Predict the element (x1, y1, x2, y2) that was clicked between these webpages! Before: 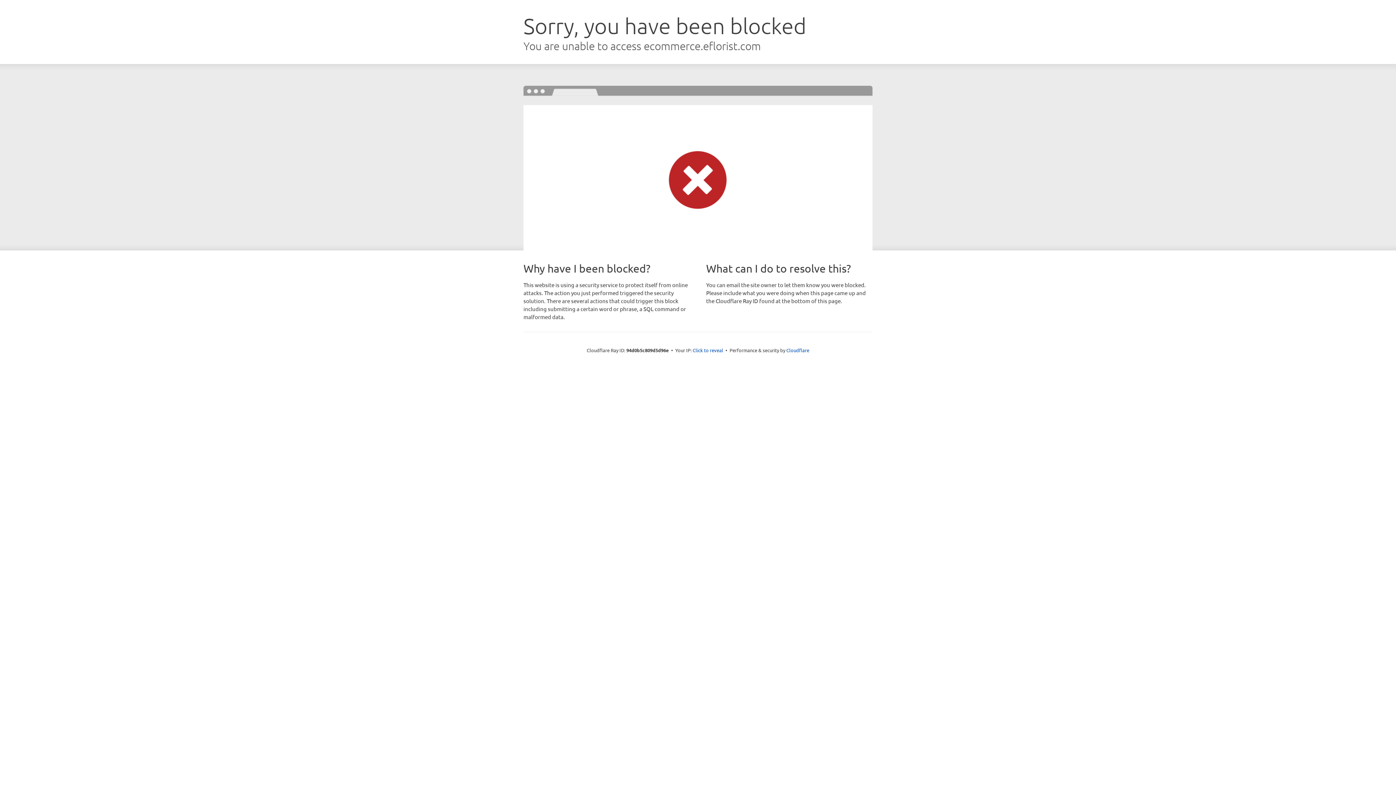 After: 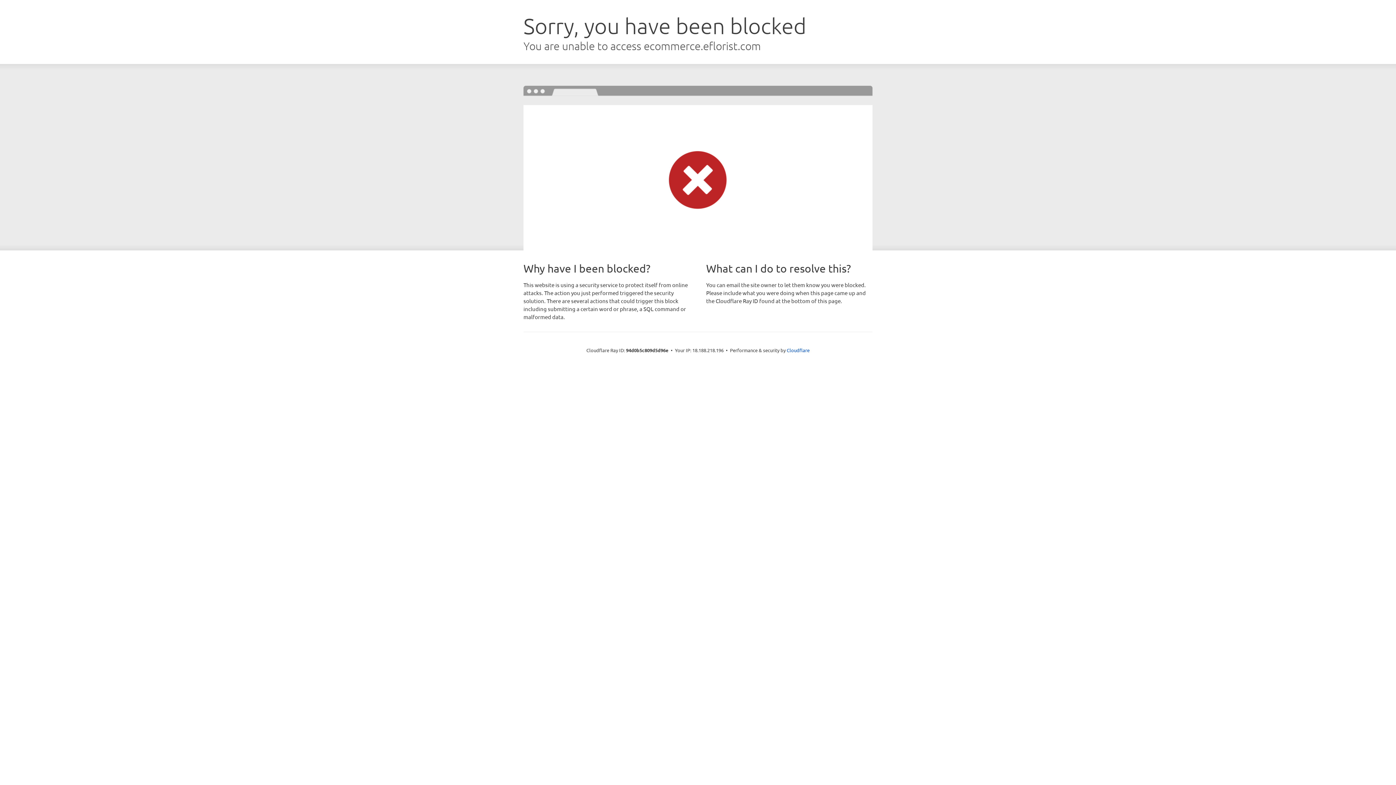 Action: label: Click to reveal bbox: (692, 346, 723, 353)